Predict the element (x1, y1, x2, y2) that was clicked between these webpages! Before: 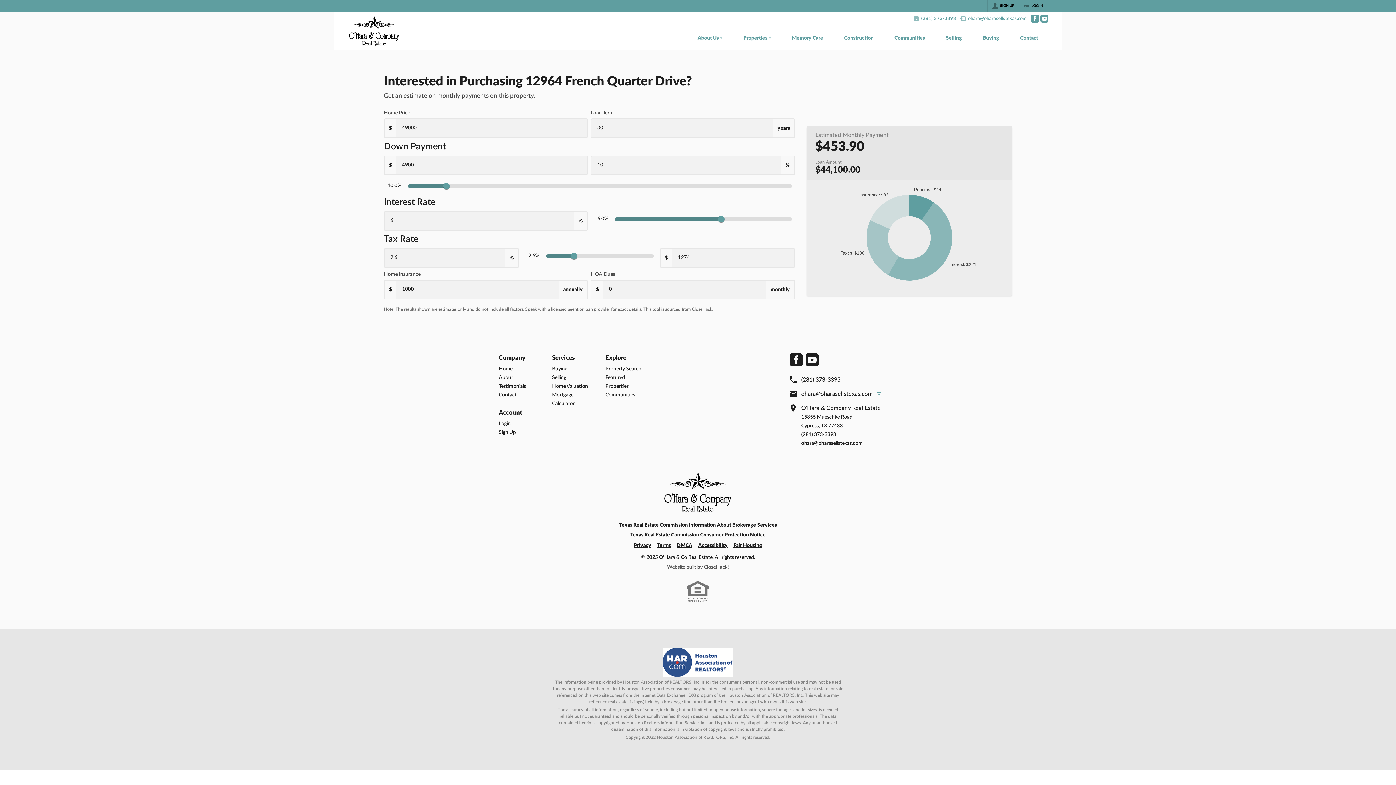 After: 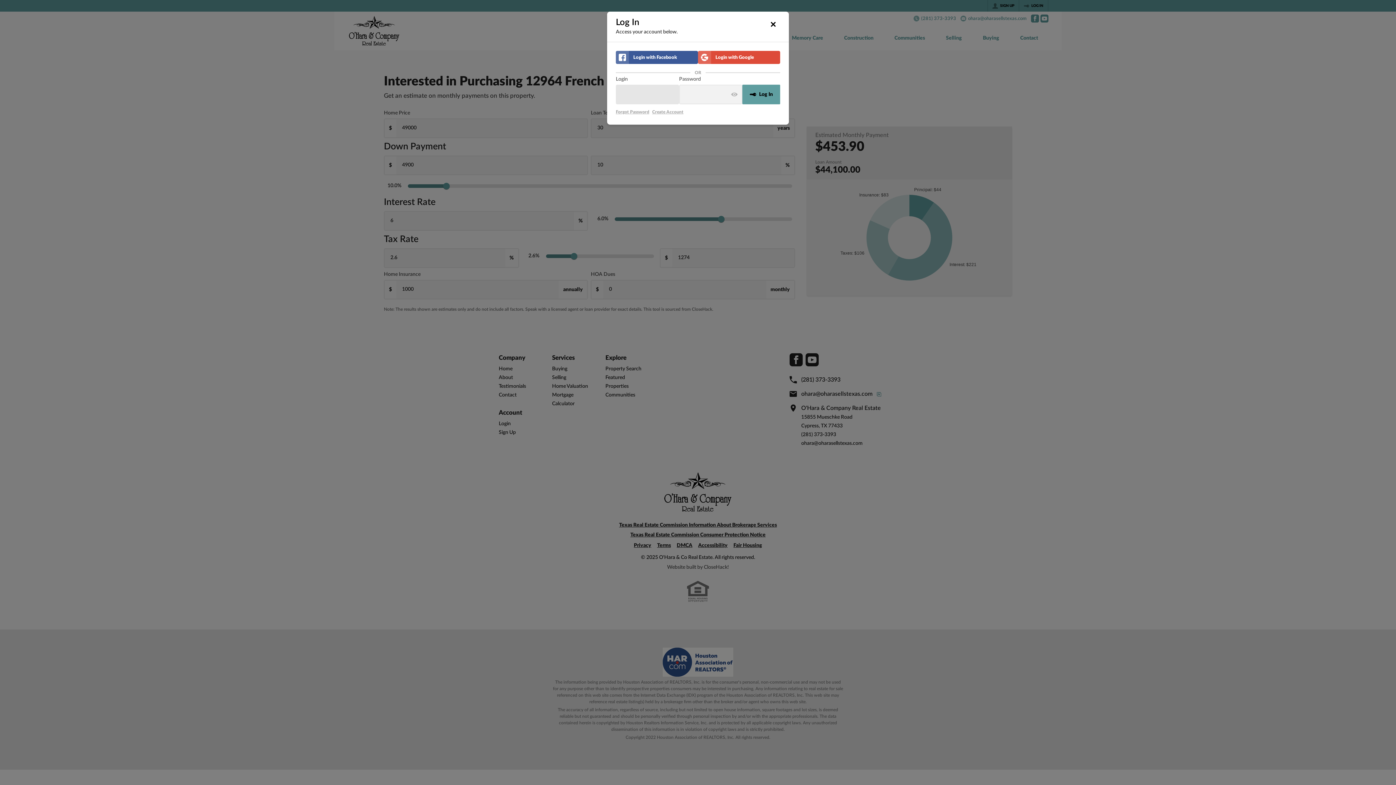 Action: label: LOG IN bbox: (1019, 0, 1048, 11)